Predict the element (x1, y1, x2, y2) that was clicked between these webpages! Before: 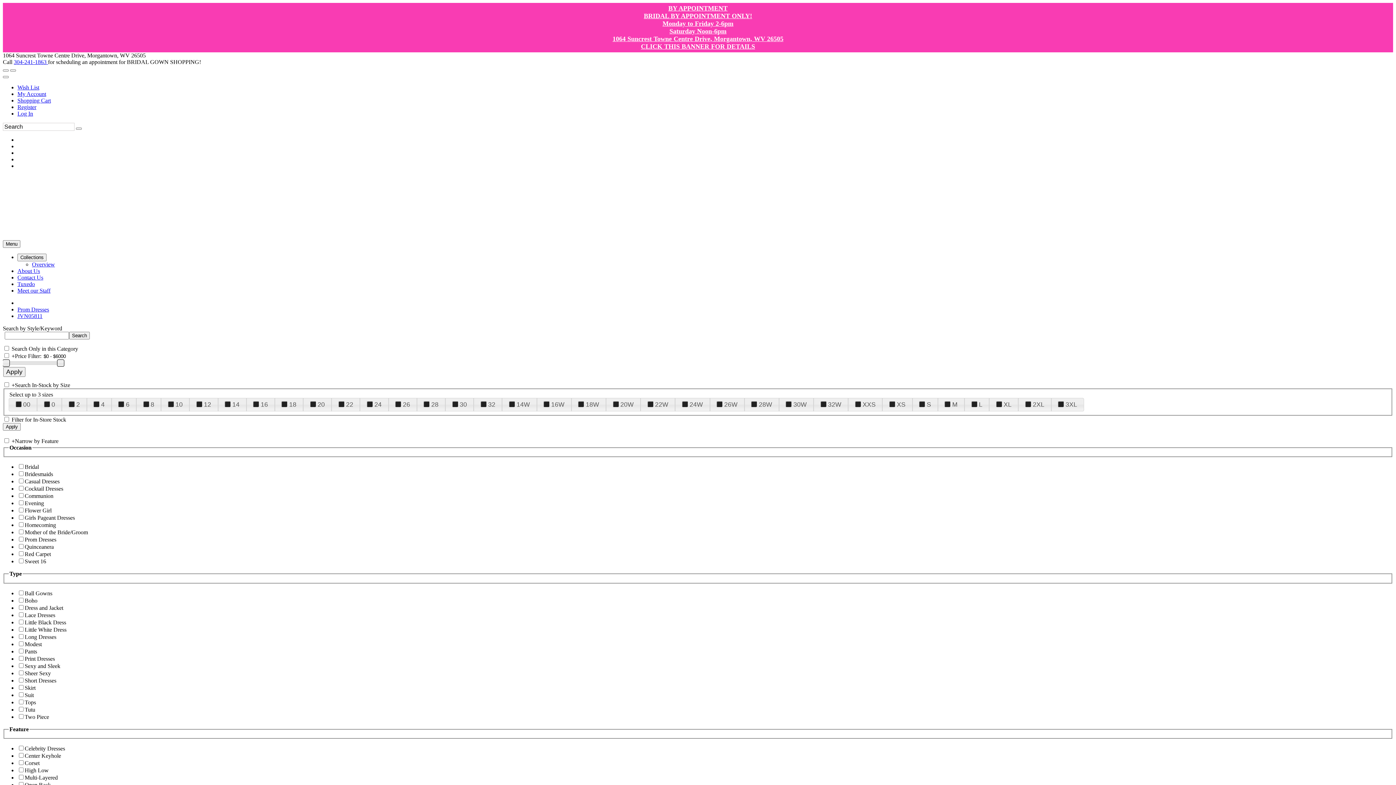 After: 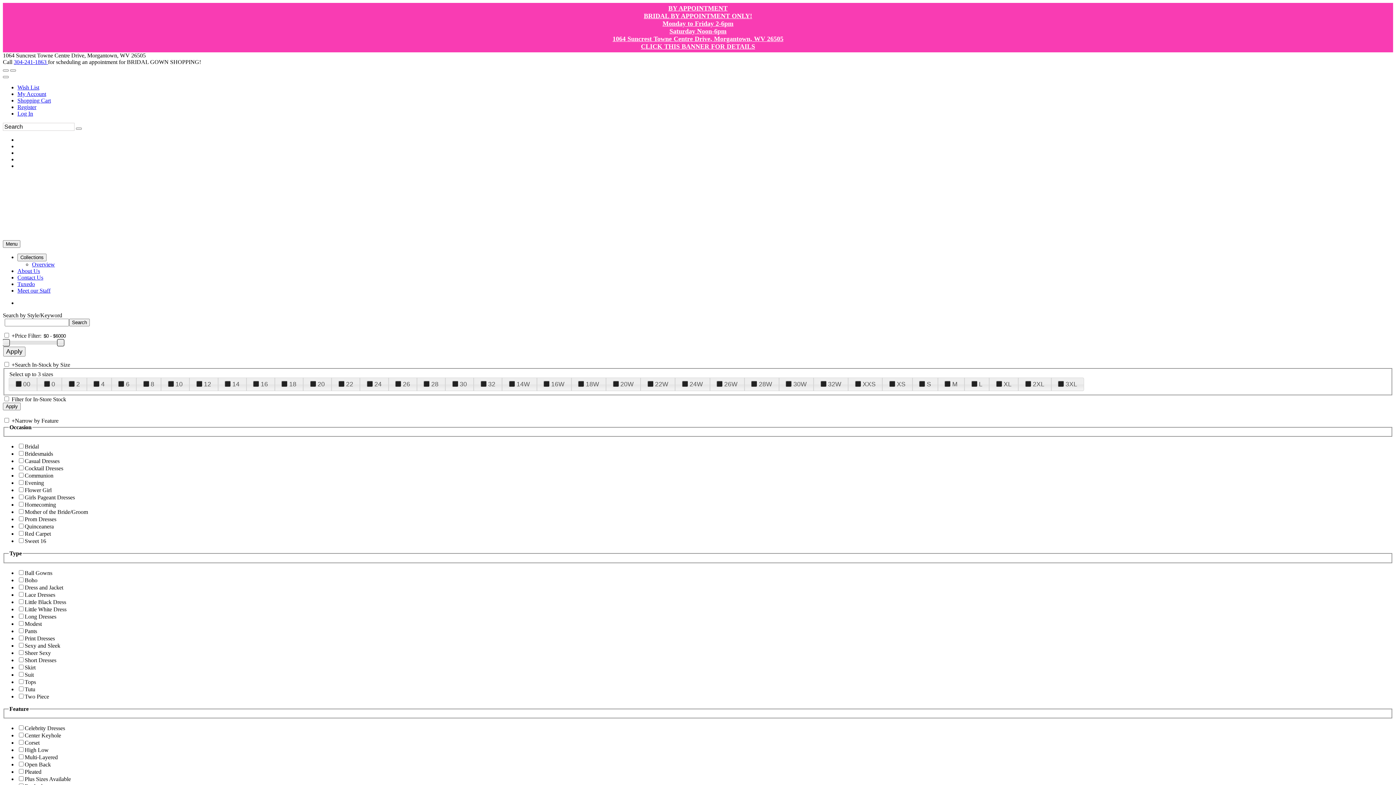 Action: label: Log In bbox: (17, 110, 33, 116)